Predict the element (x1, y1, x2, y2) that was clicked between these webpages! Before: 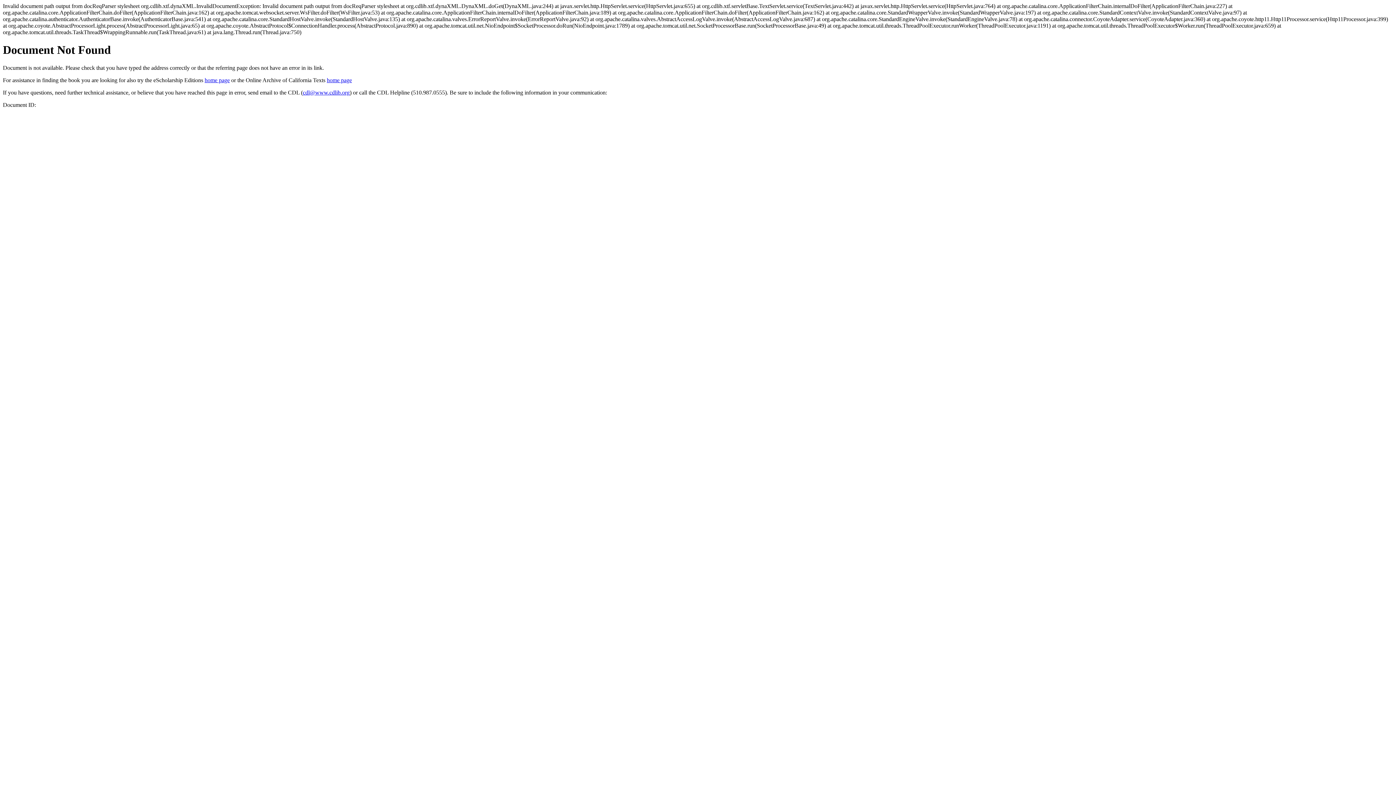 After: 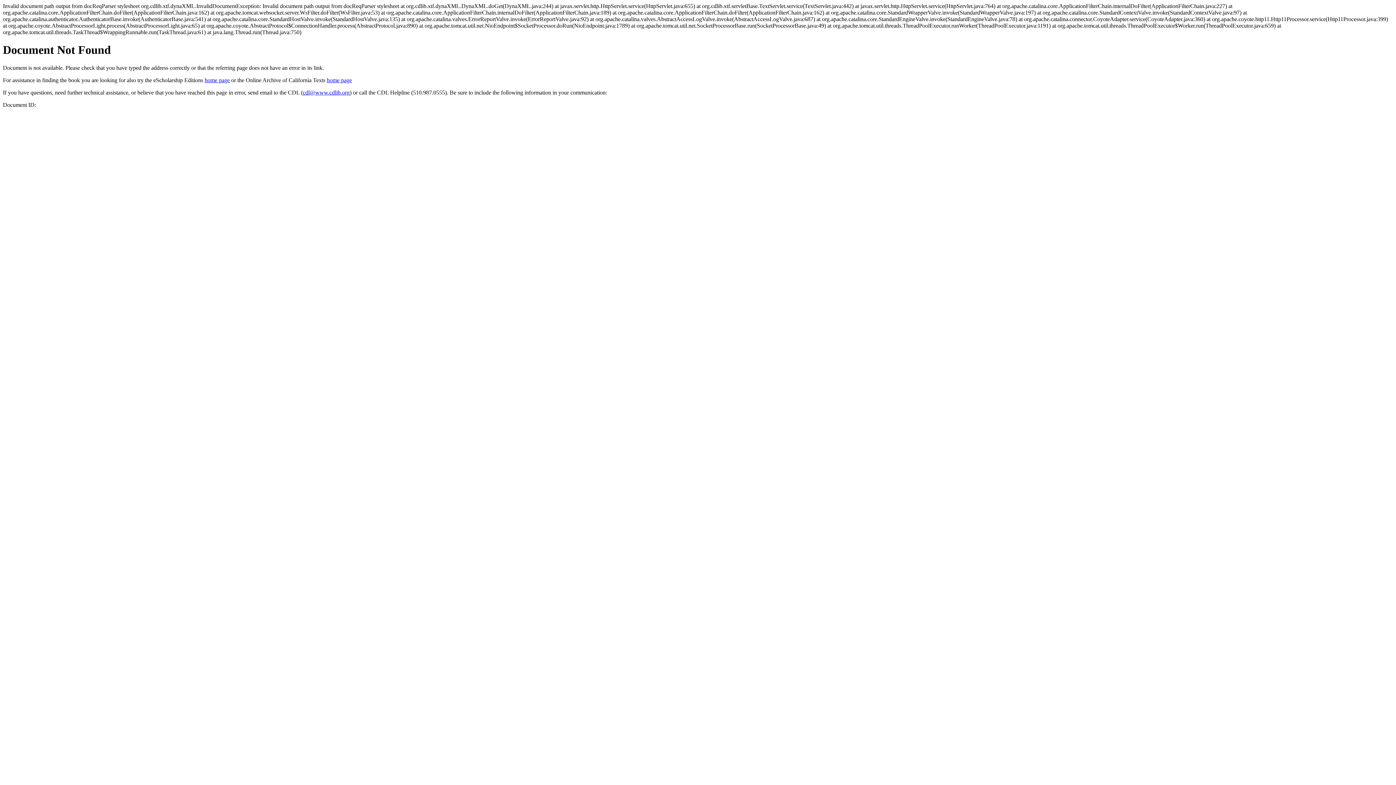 Action: label: cdl@www.cdlib.org bbox: (302, 89, 349, 95)